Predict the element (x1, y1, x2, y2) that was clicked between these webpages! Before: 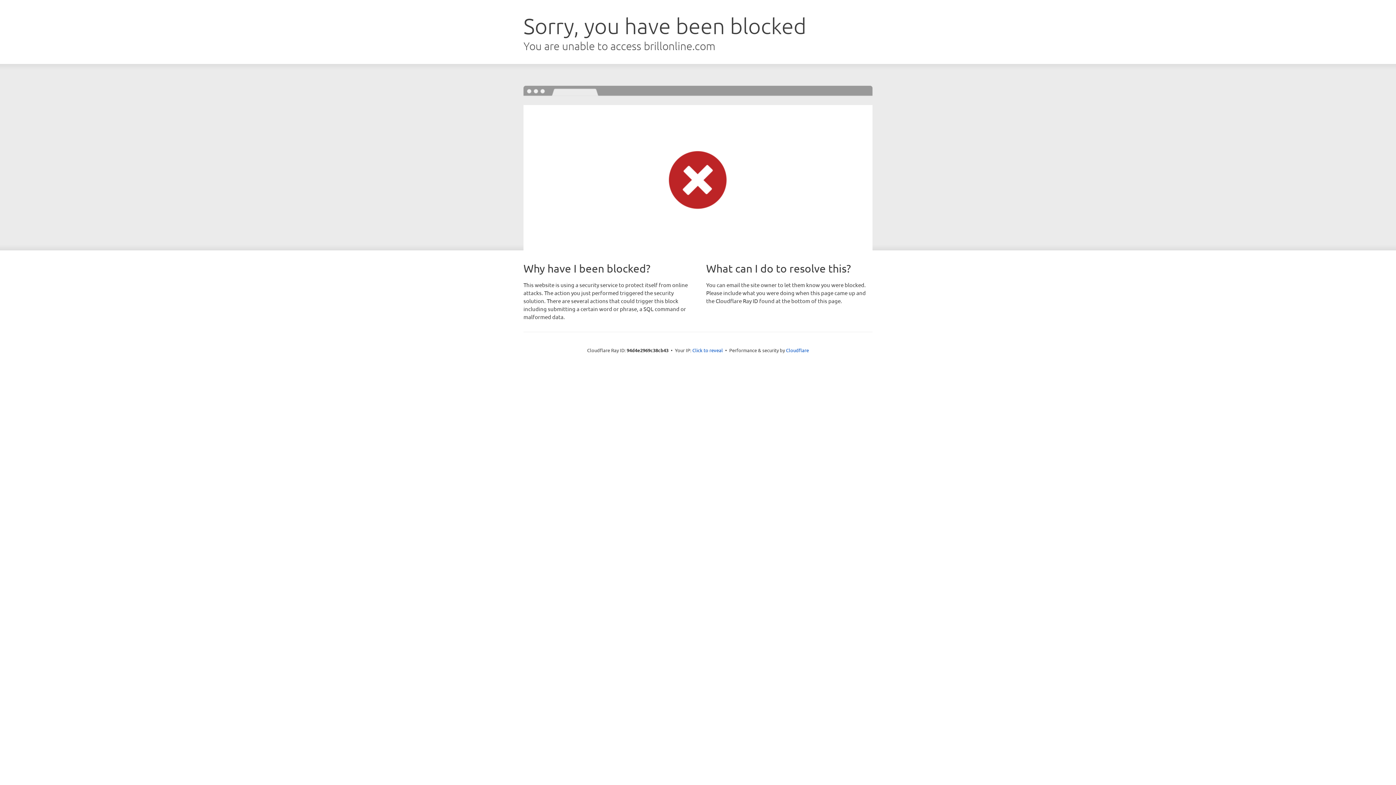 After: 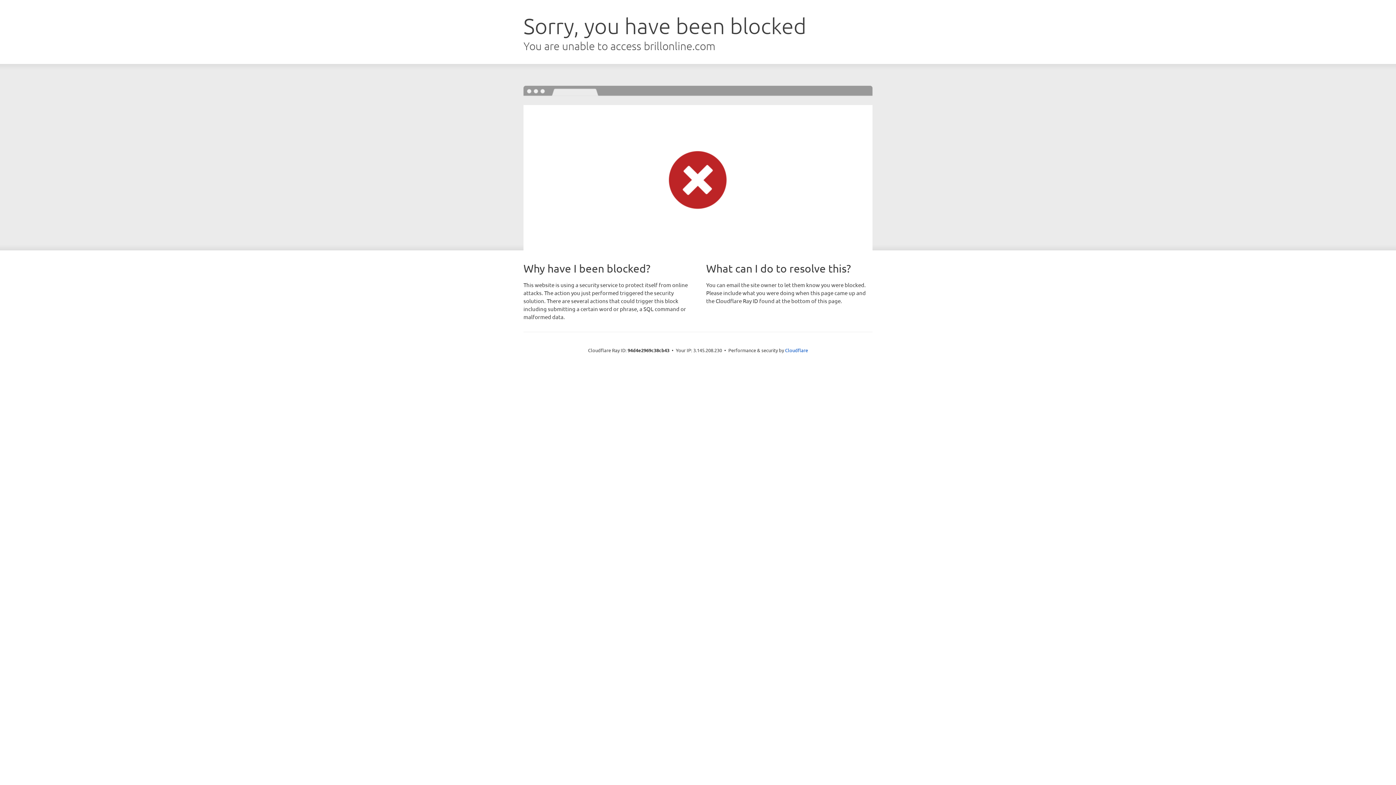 Action: bbox: (692, 346, 723, 353) label: Click to reveal